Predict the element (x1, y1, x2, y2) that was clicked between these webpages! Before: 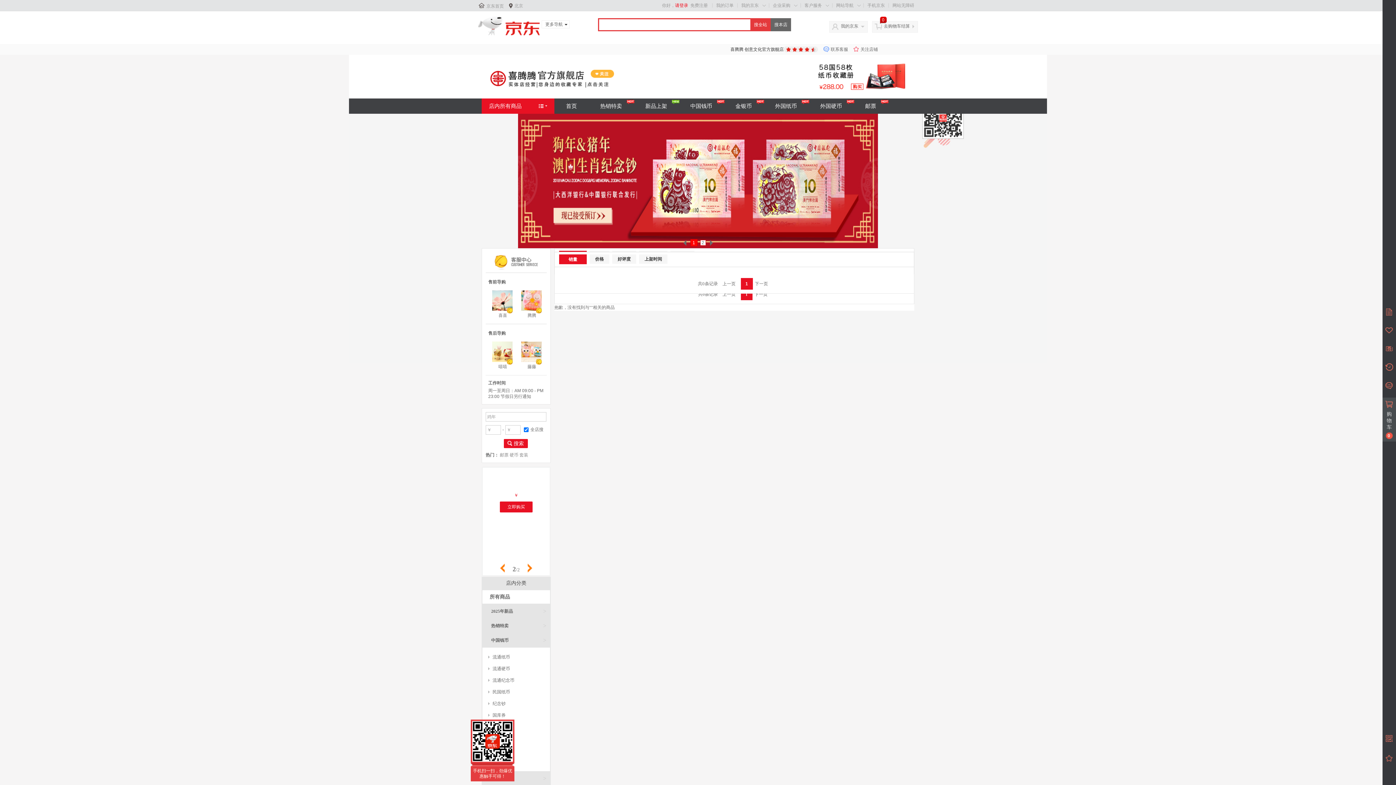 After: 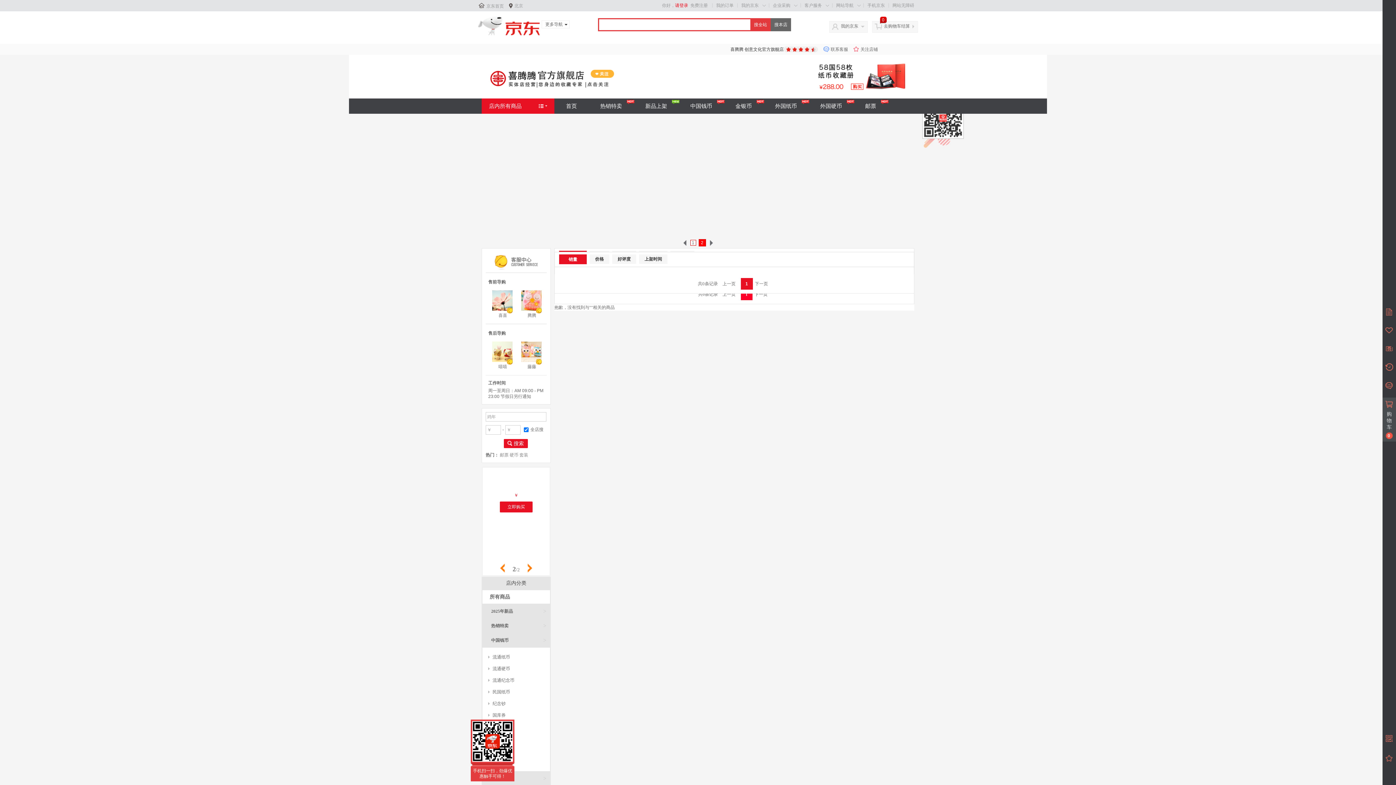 Action: label: 1 bbox: (740, 288, 752, 300)